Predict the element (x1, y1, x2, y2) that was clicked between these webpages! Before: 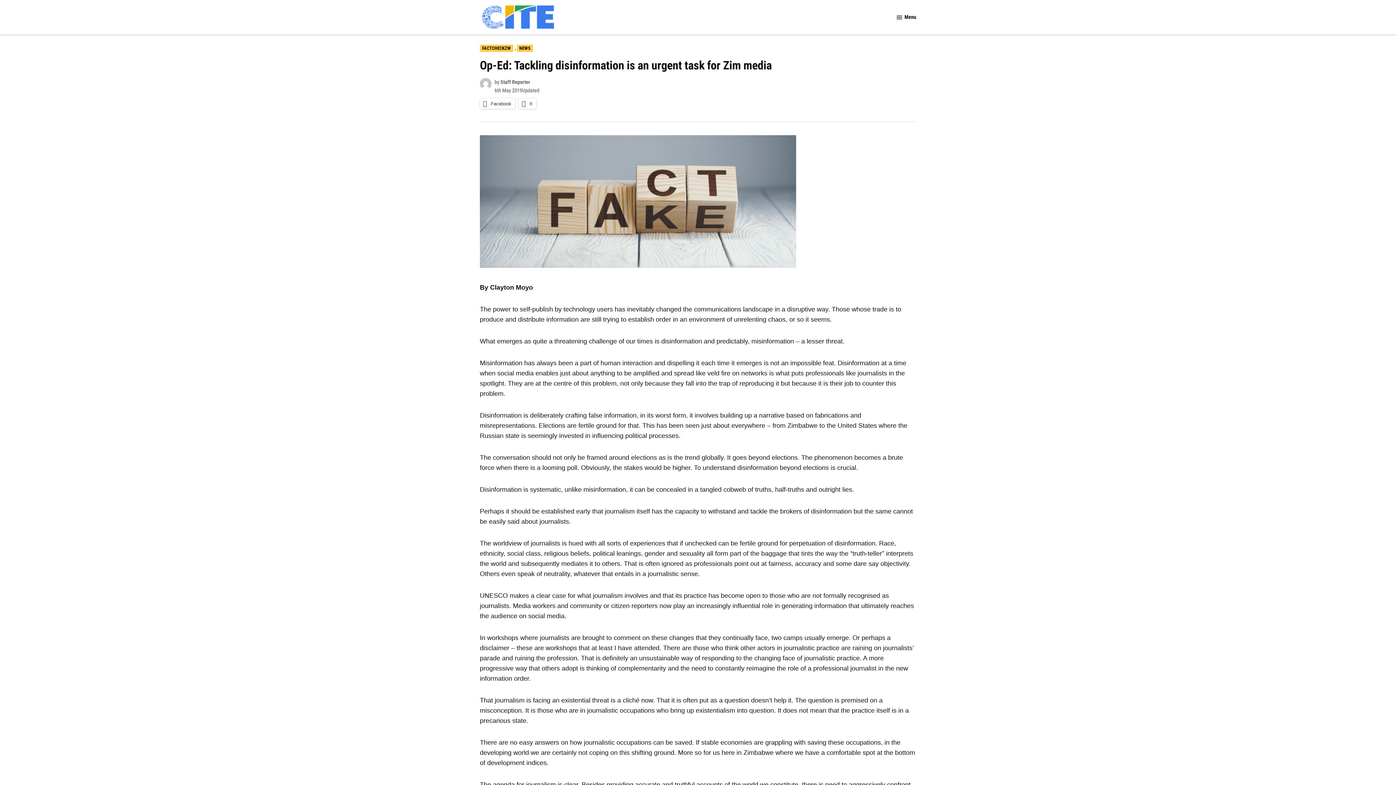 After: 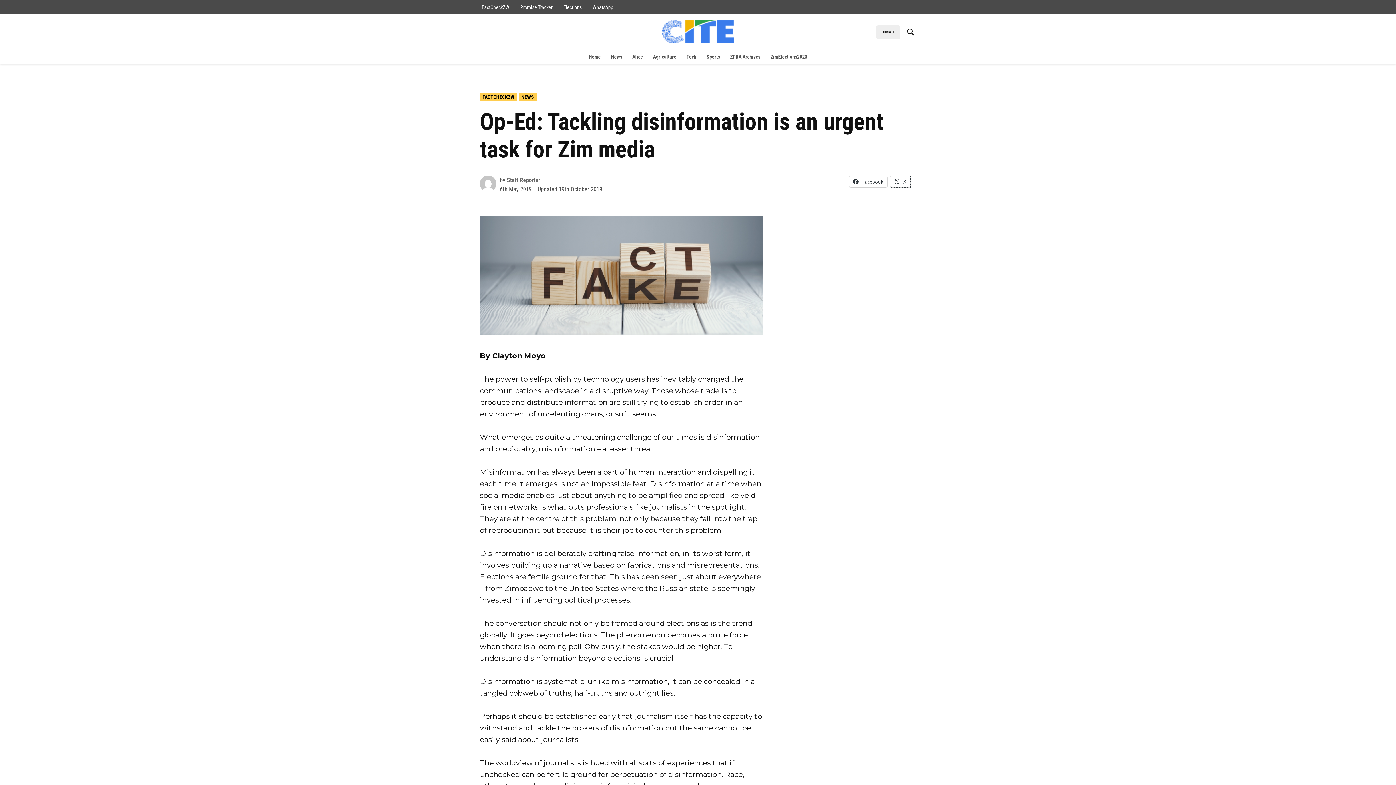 Action: bbox: (518, 98, 536, 108) label:  X